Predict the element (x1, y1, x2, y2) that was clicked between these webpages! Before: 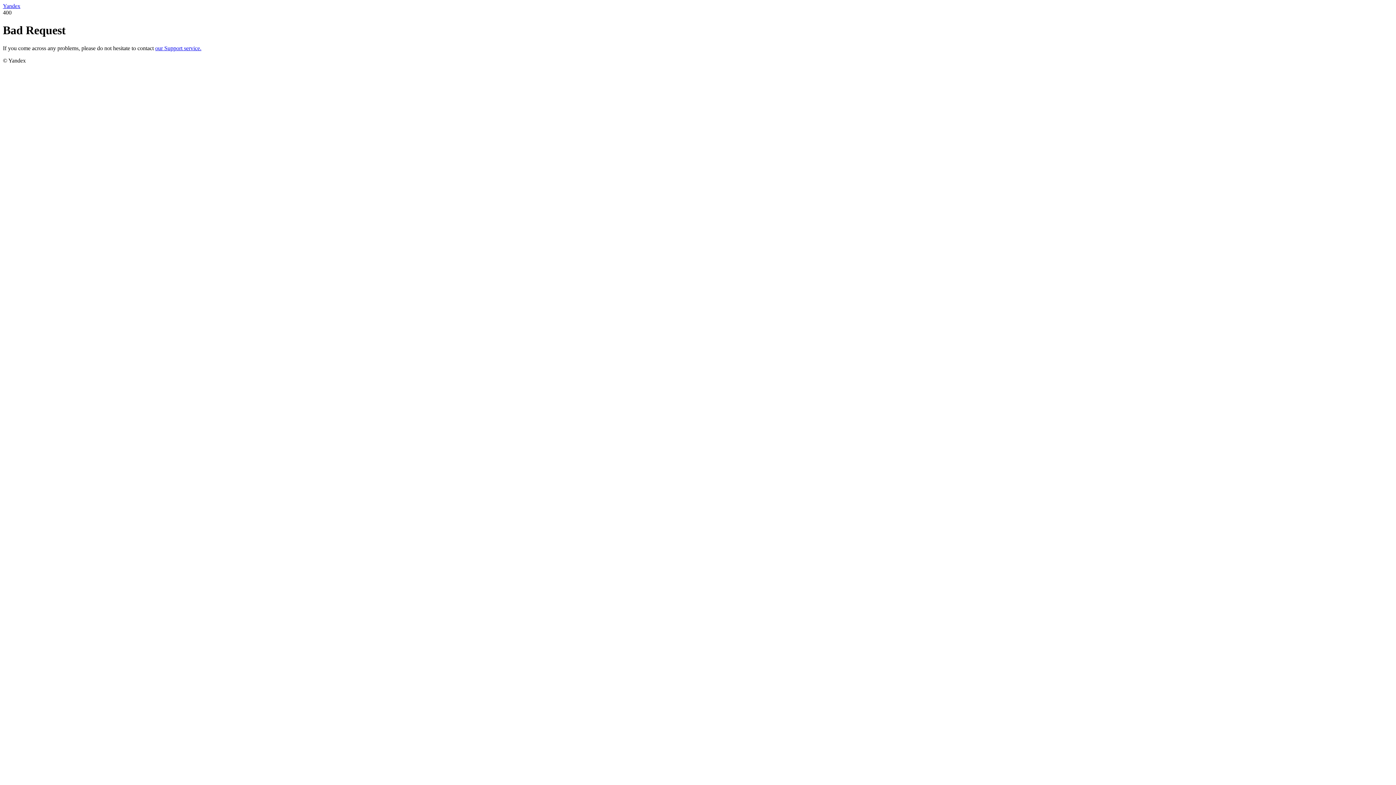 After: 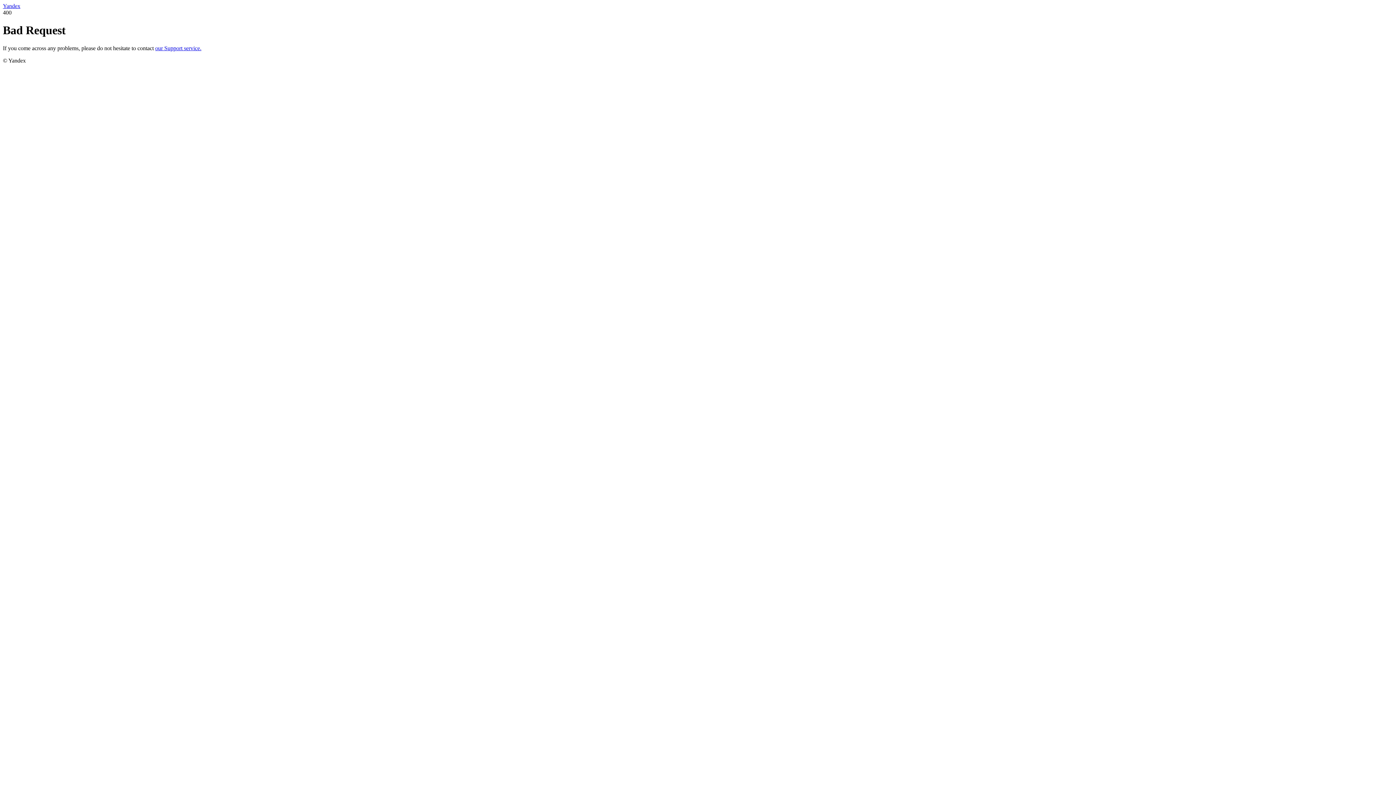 Action: label: our Support service. bbox: (155, 45, 201, 51)